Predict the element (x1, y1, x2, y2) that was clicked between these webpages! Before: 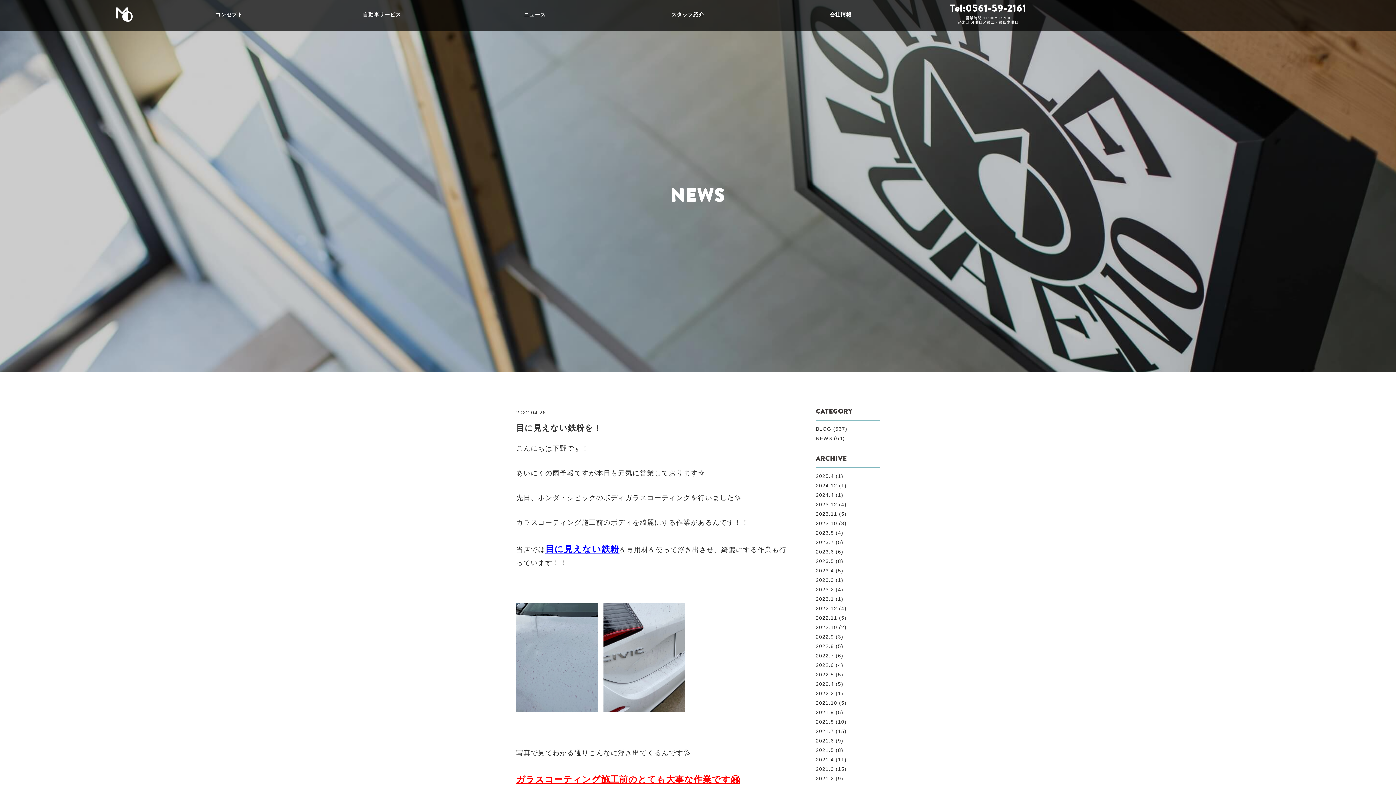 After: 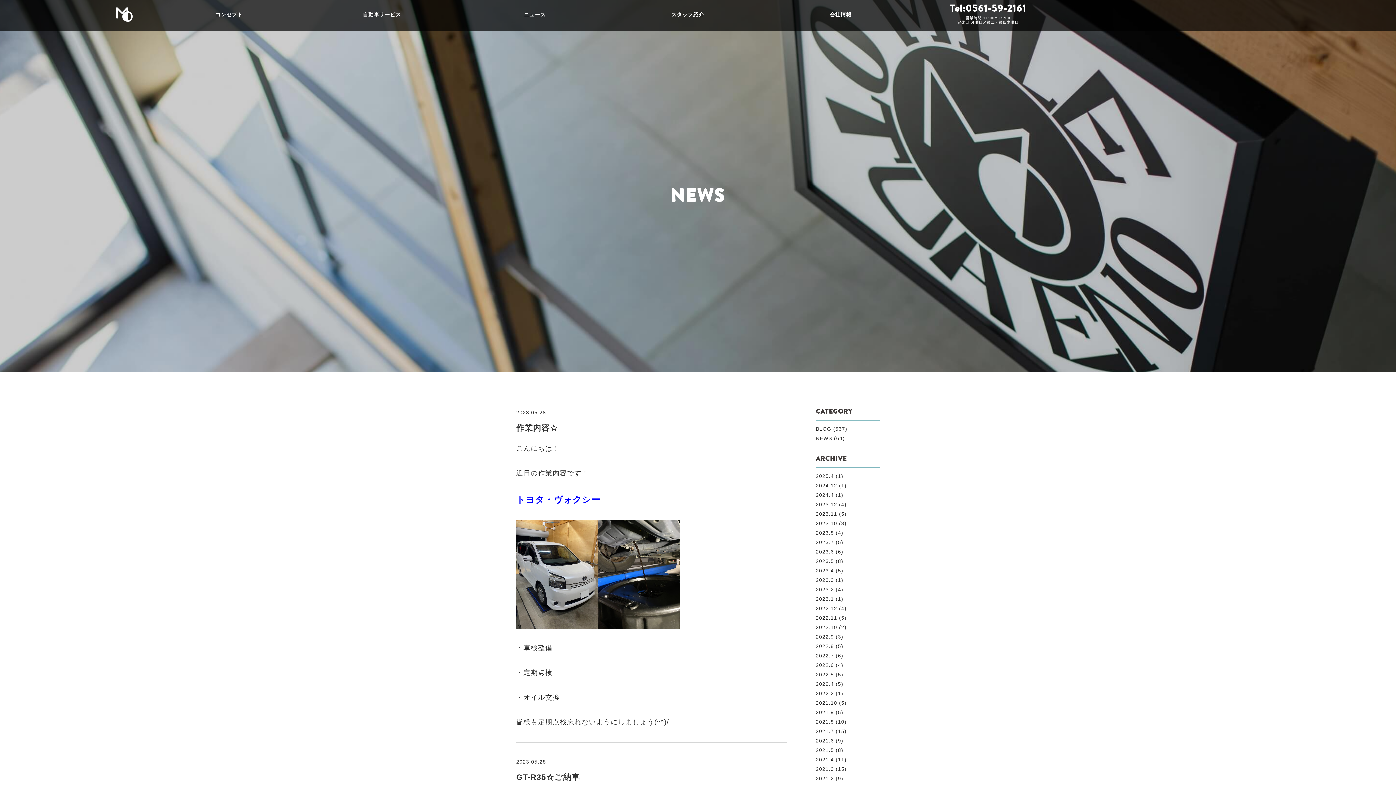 Action: label: 2023.5 (8) bbox: (816, 558, 880, 564)